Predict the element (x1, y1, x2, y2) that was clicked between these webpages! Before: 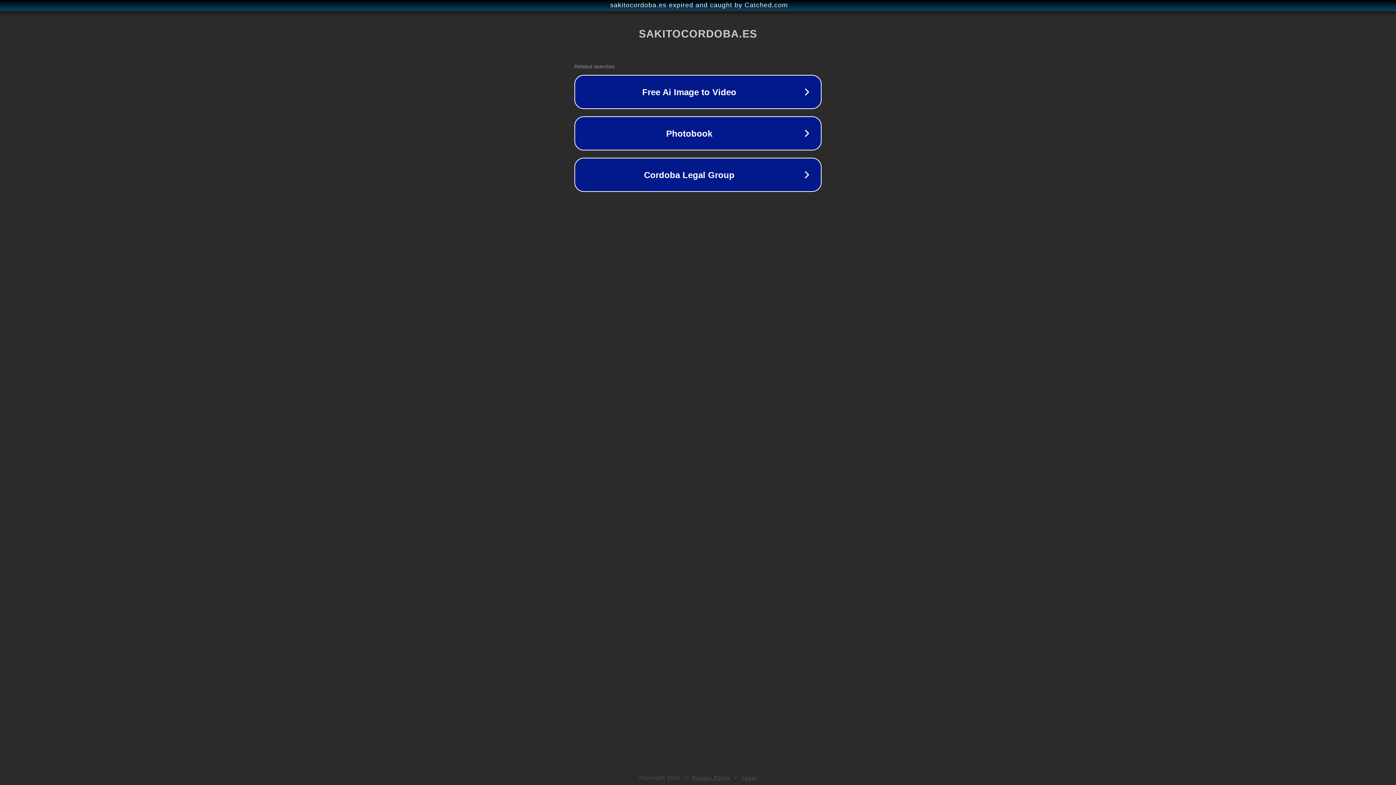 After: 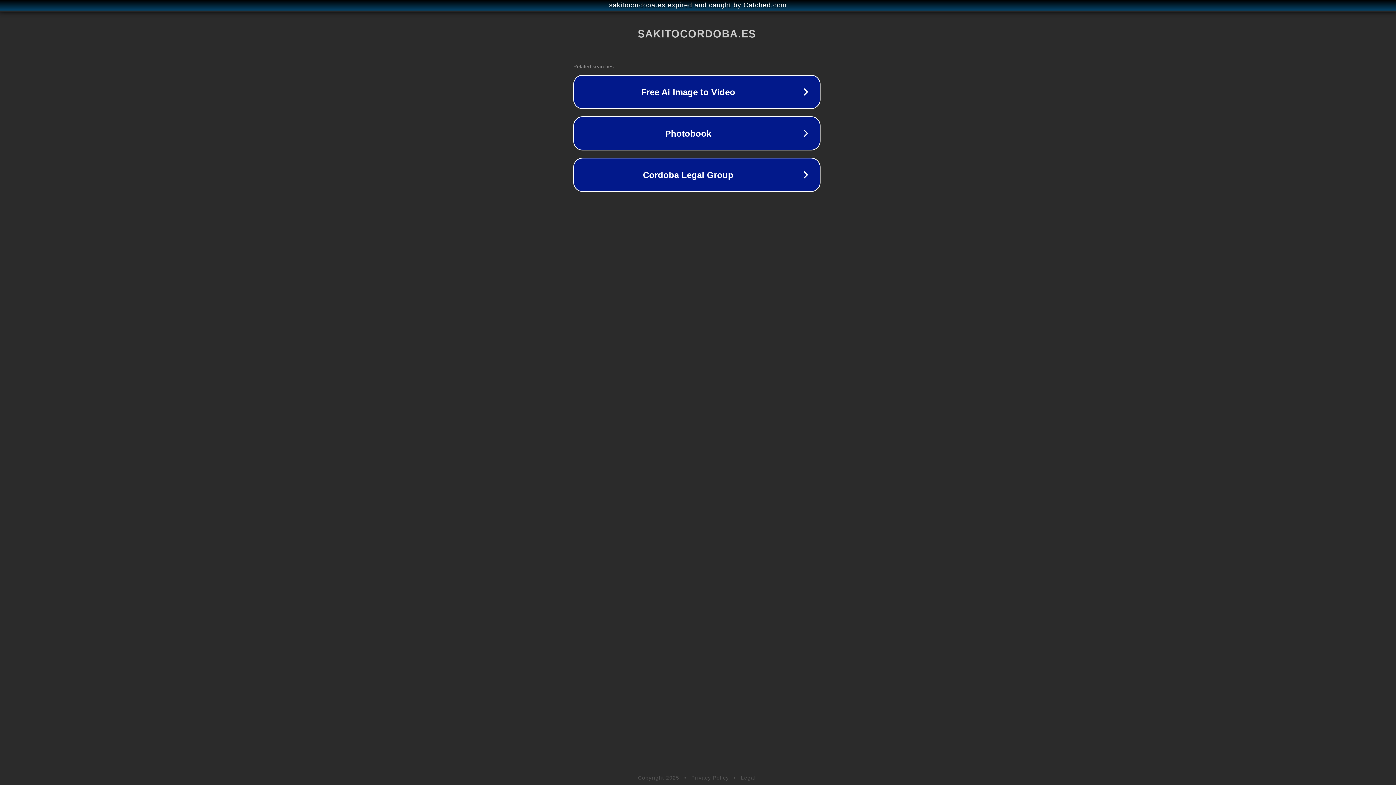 Action: label: sakitocordoba.es expired and caught by Catched.com bbox: (1, 1, 1397, 9)